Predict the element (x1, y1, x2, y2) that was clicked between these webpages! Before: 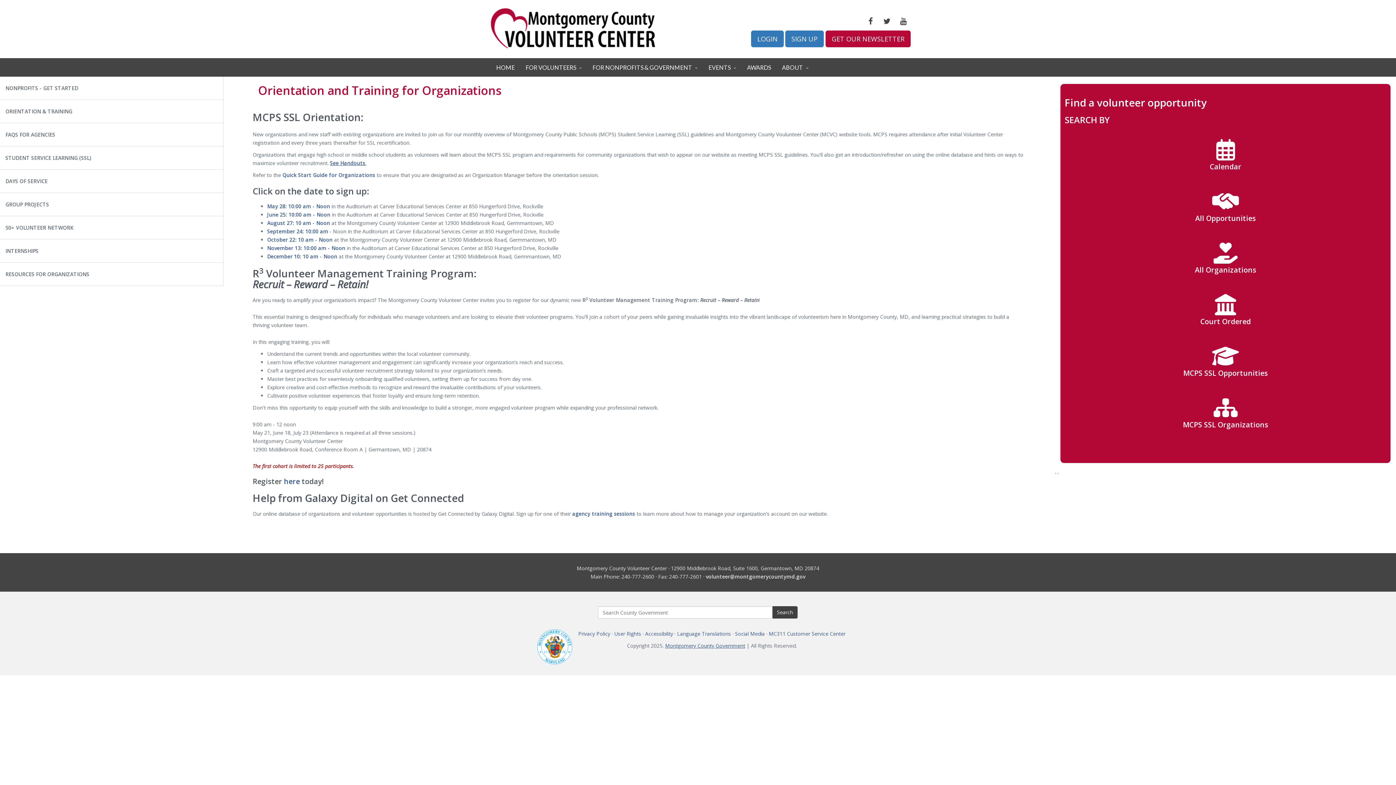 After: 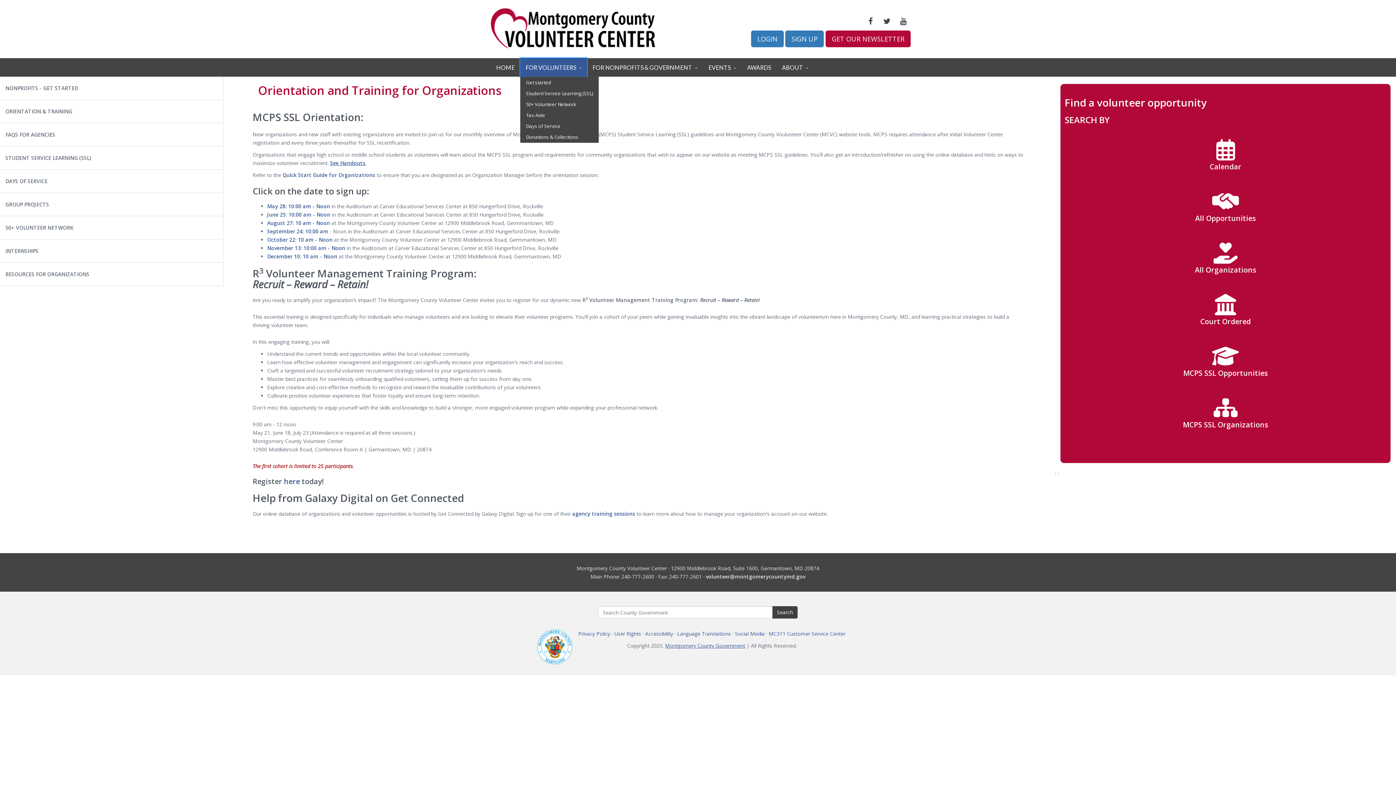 Action: label: FOR VOLUNTEERS bbox: (520, 58, 587, 76)